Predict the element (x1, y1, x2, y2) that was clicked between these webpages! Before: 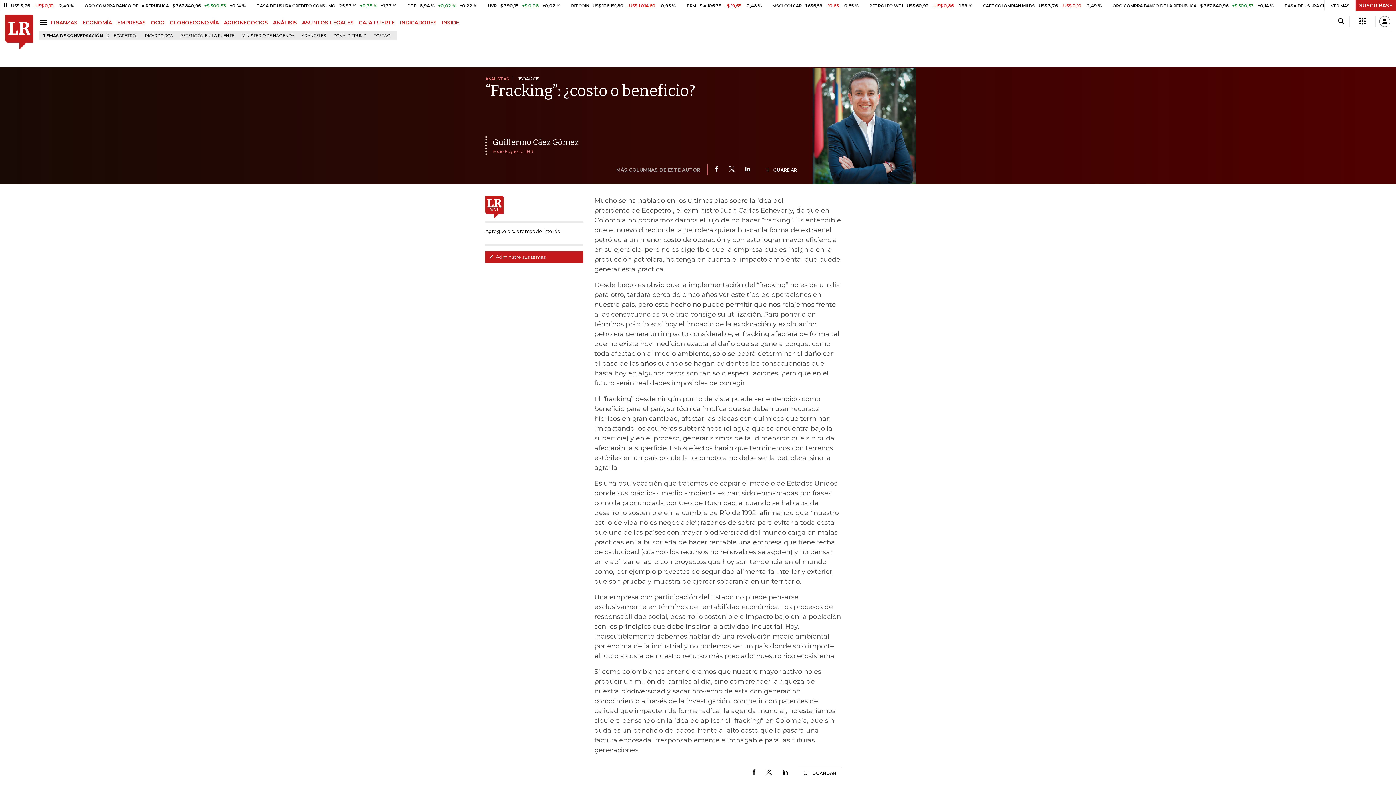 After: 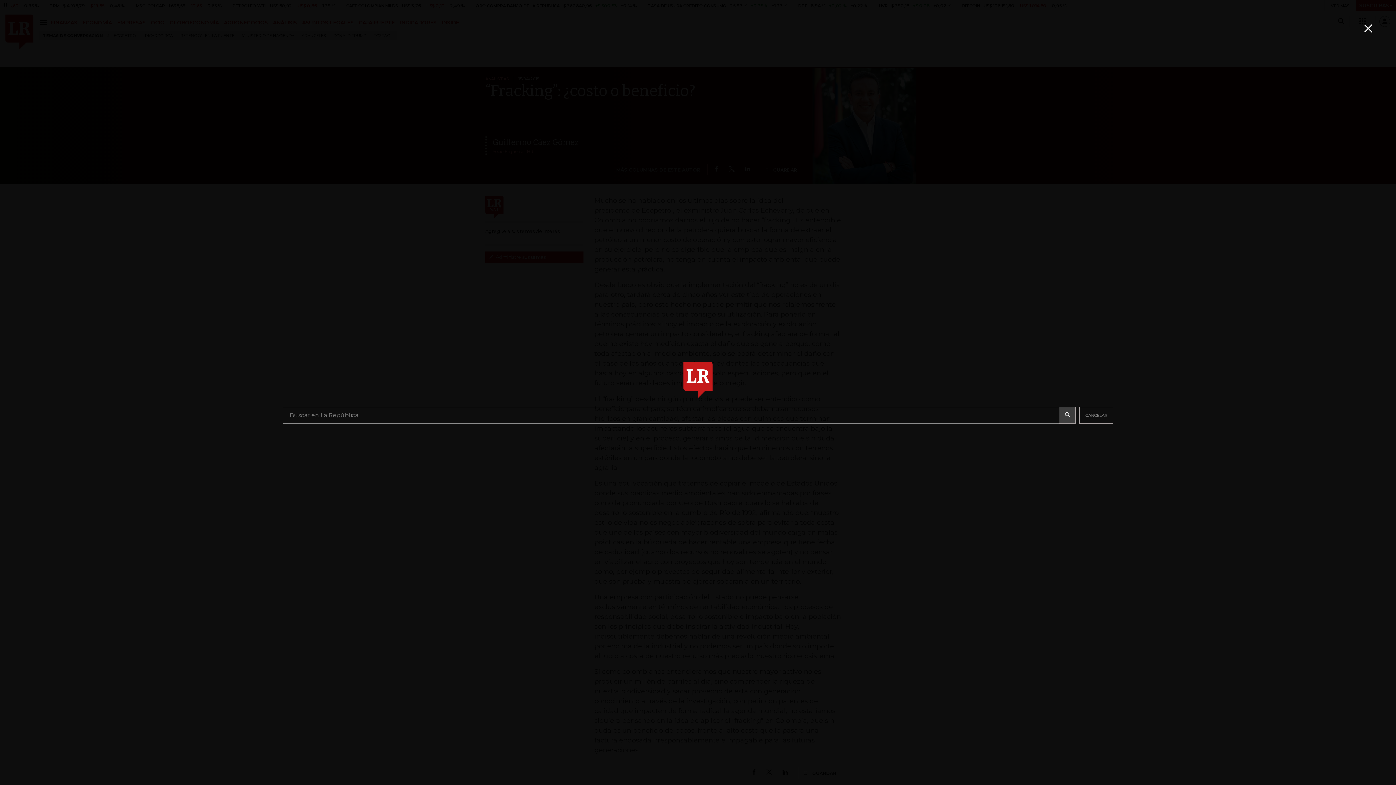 Action: label: Search bbox: (1336, 17, 1346, 25)